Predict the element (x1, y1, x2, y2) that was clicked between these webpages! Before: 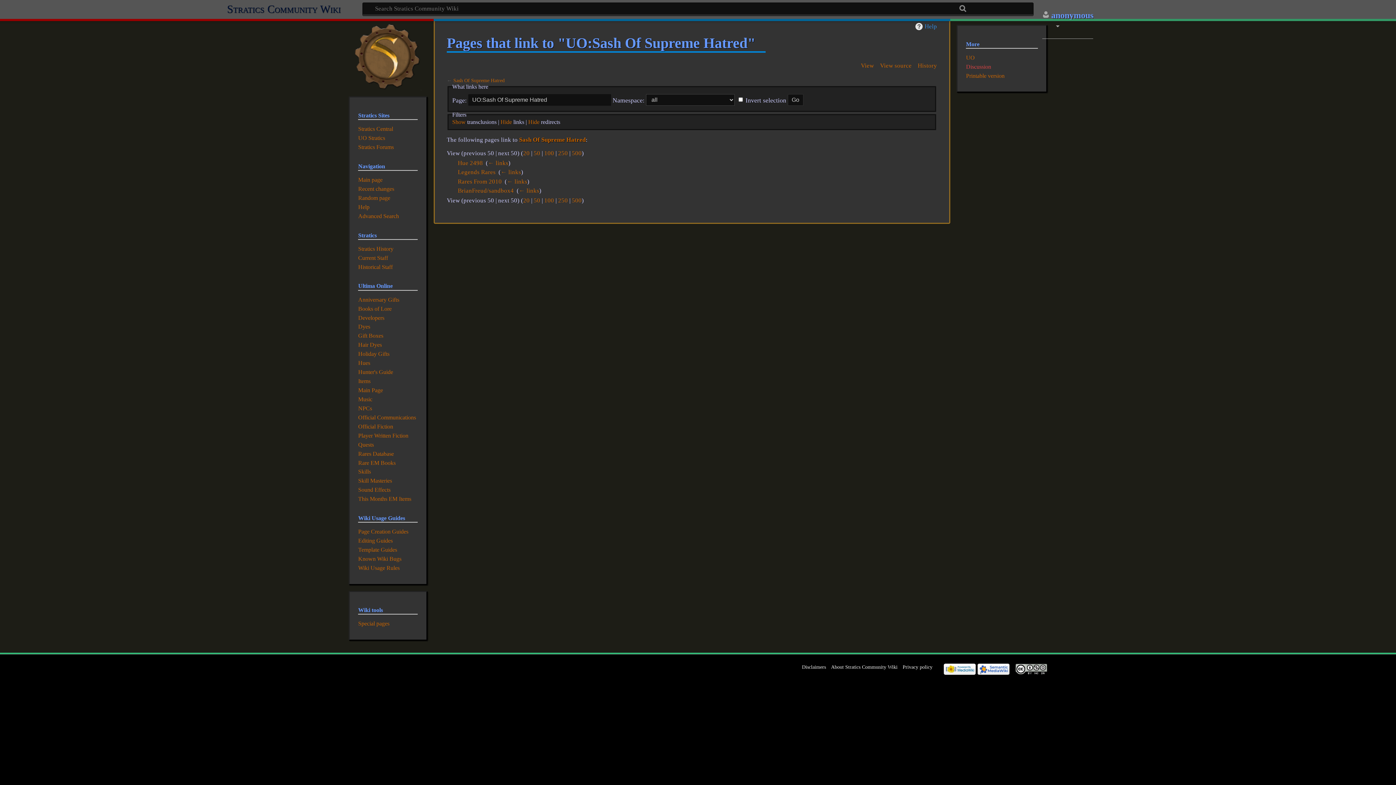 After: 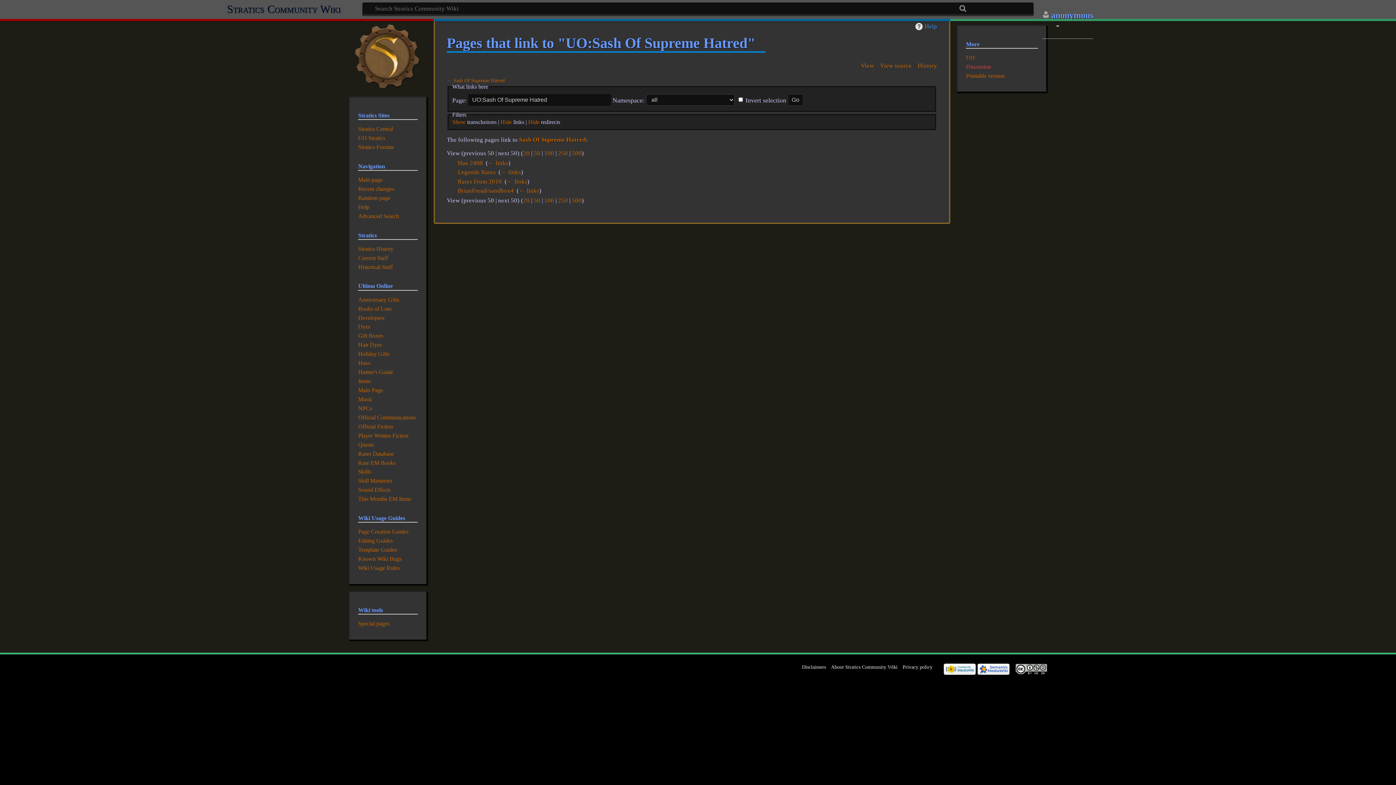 Action: bbox: (533, 149, 540, 156) label: 50